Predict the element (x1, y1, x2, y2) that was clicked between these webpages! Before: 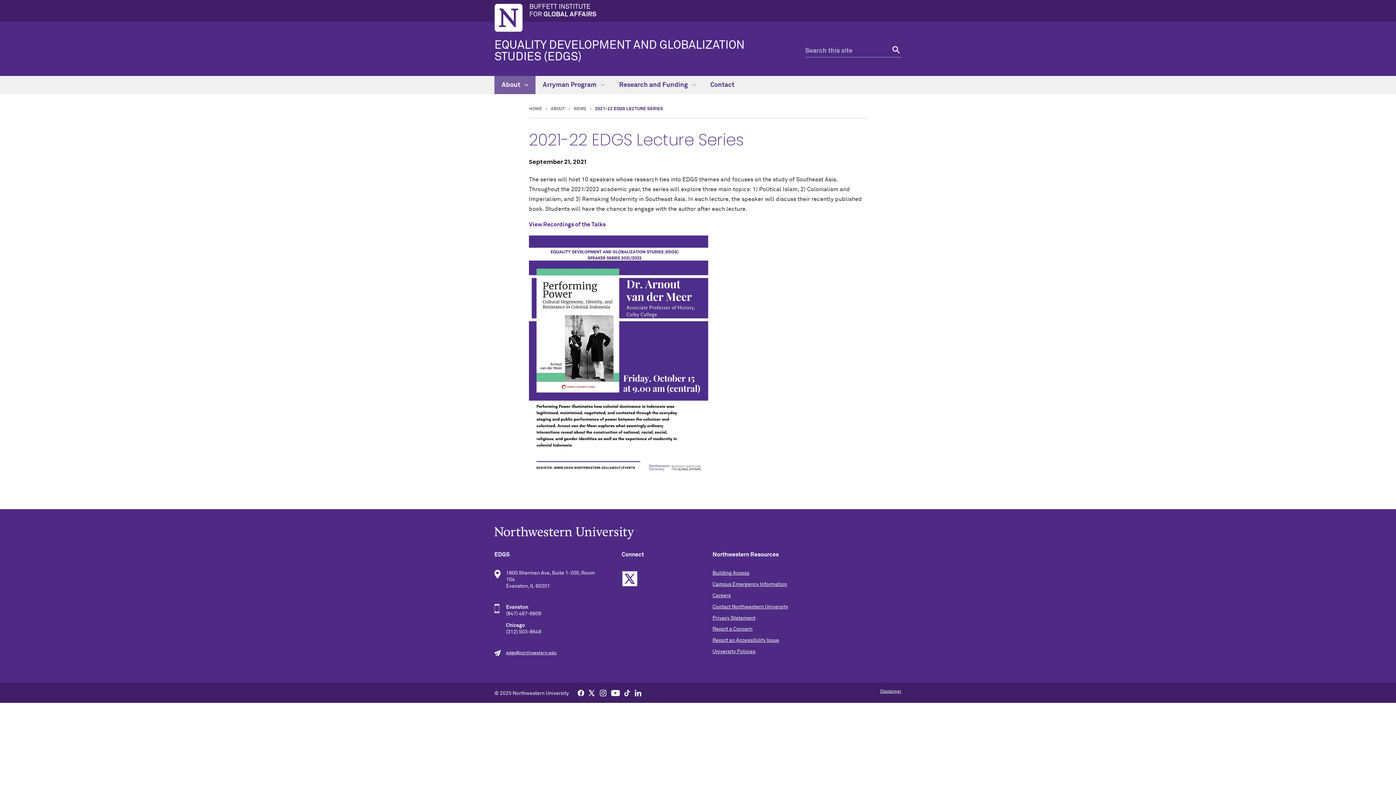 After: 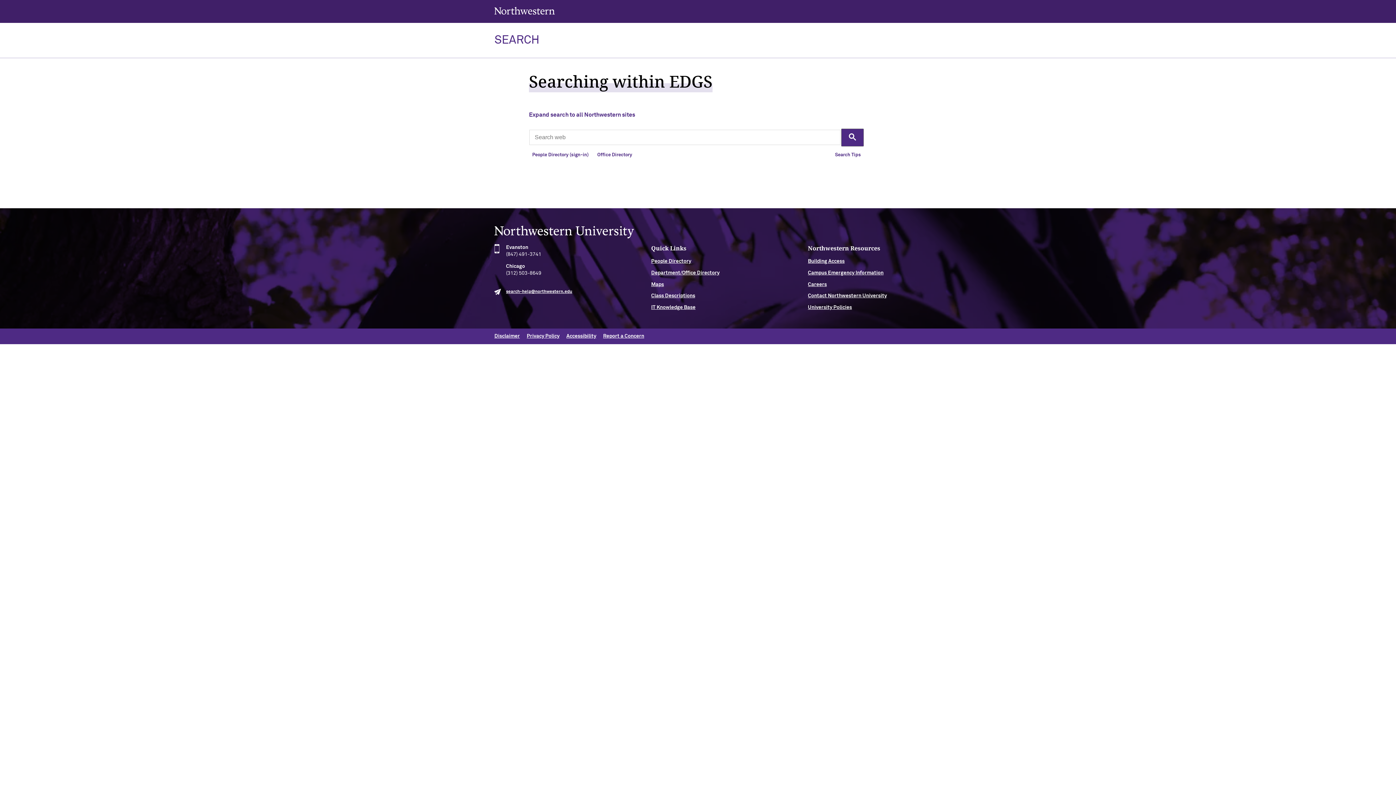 Action: label: Search bbox: (889, 44, 901, 57)